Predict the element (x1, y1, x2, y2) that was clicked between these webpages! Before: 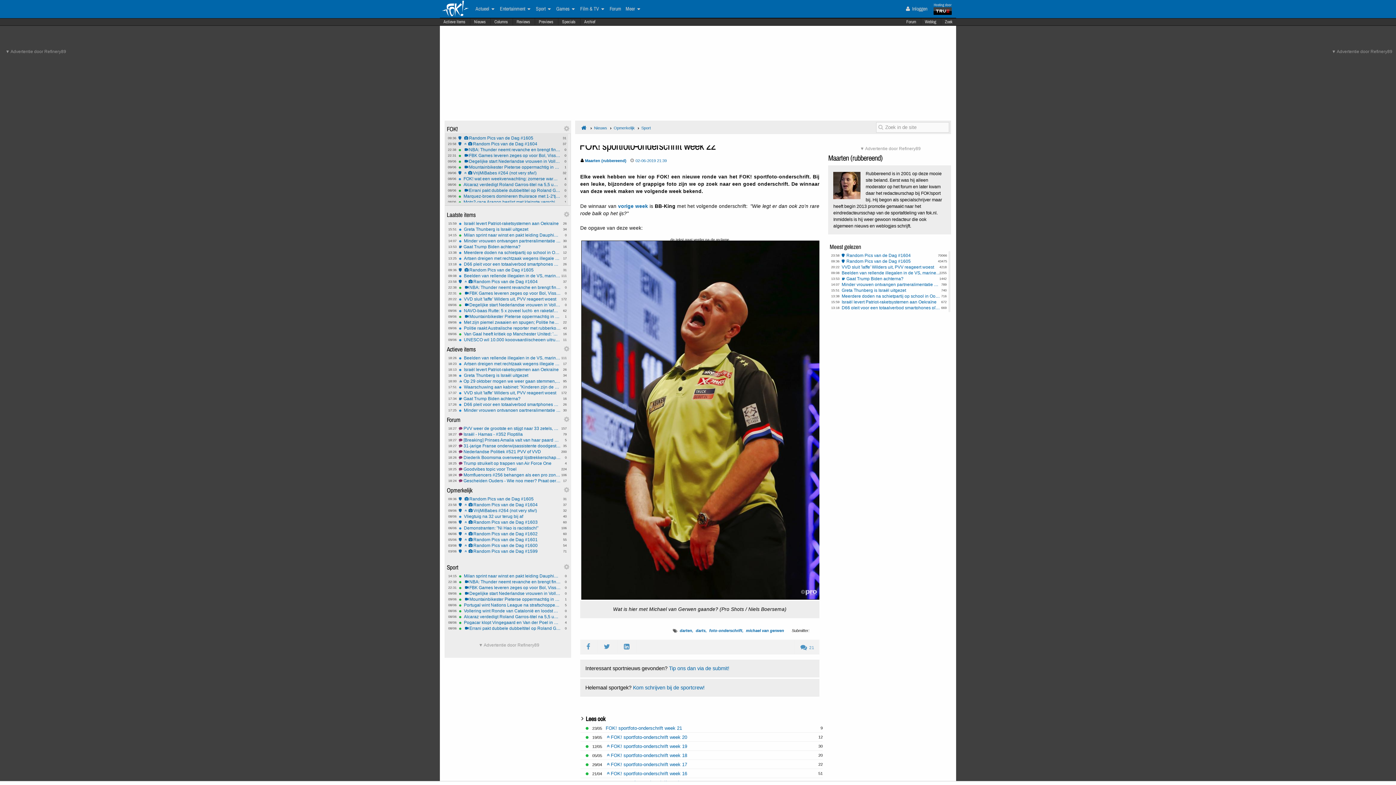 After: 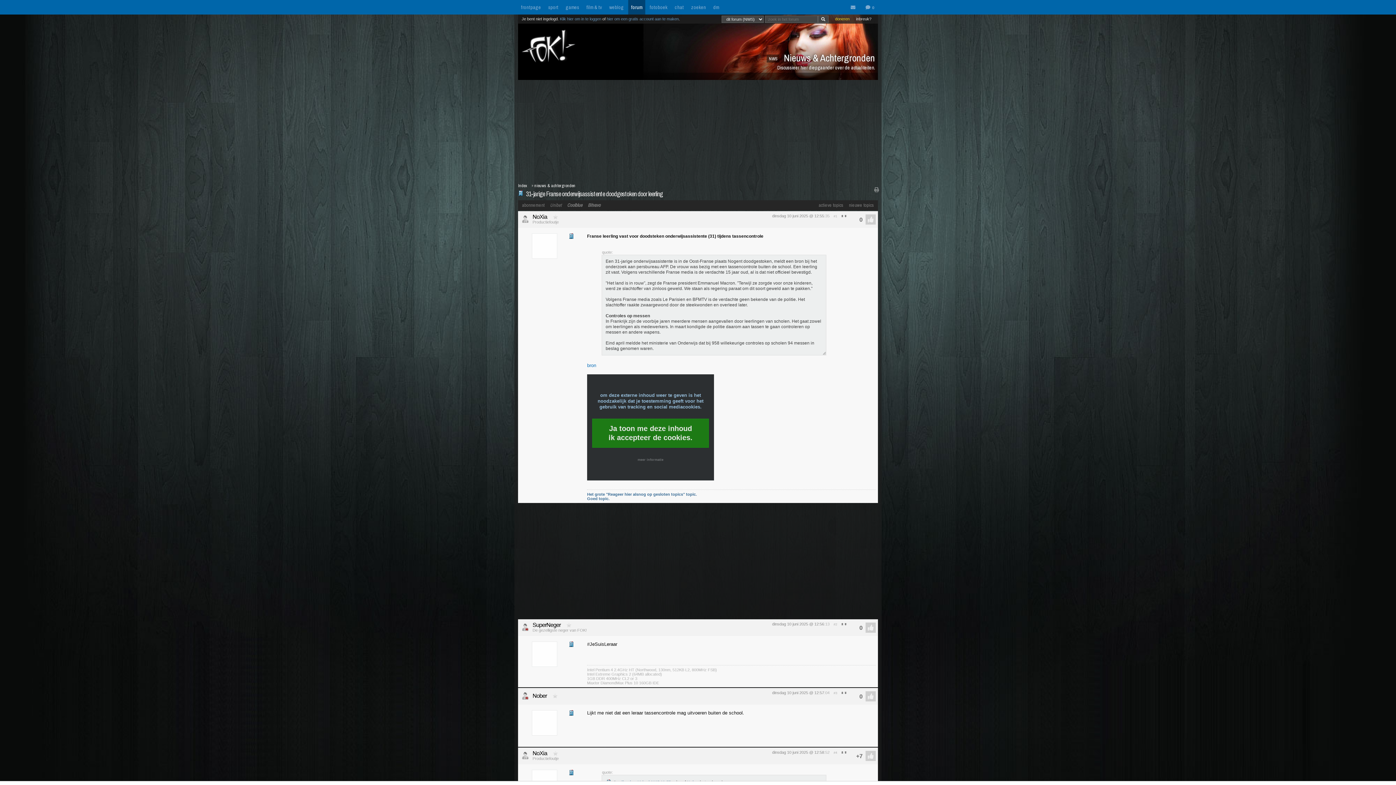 Action: bbox: (458, 444, 561, 448) label: 35
18:27
31-jarige Franse onderwijsassistente doodgestoken door leerling